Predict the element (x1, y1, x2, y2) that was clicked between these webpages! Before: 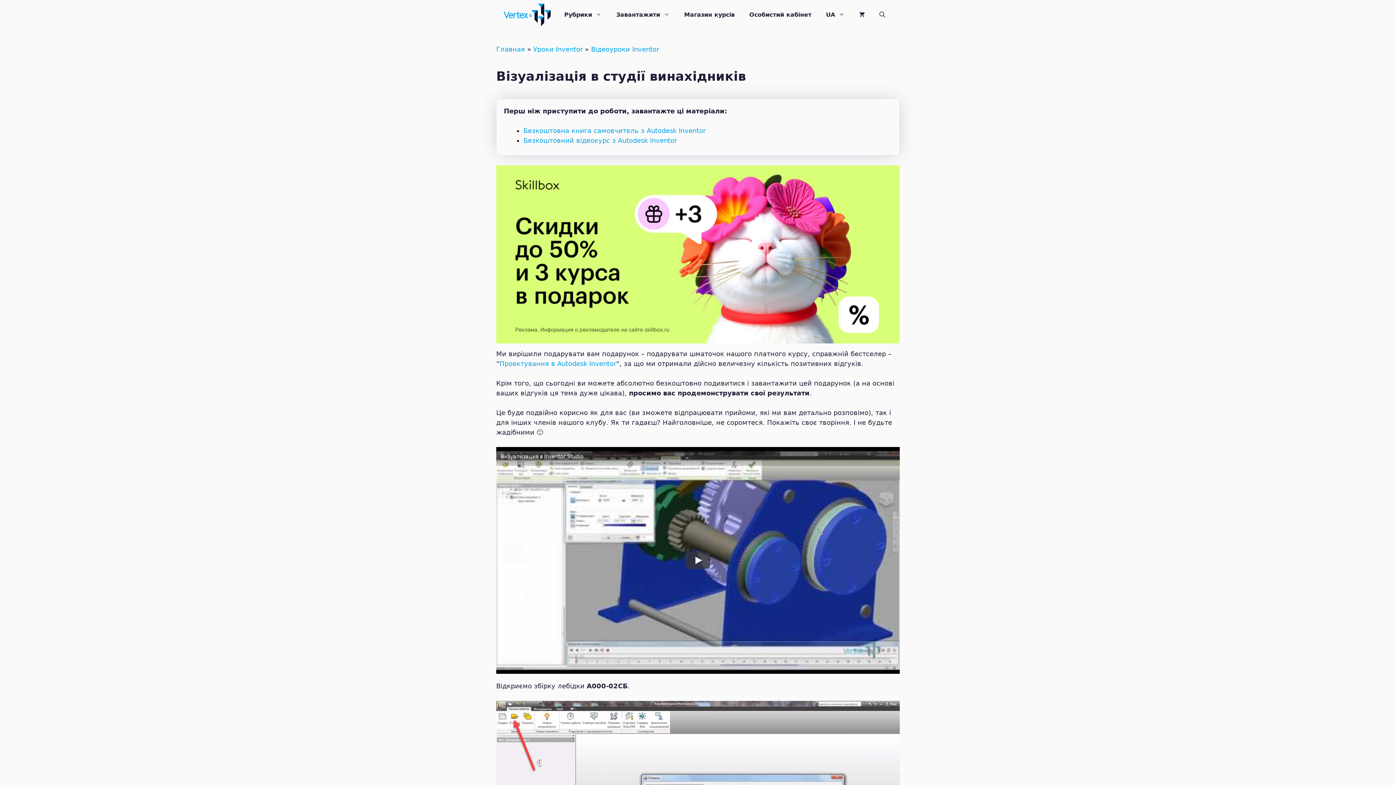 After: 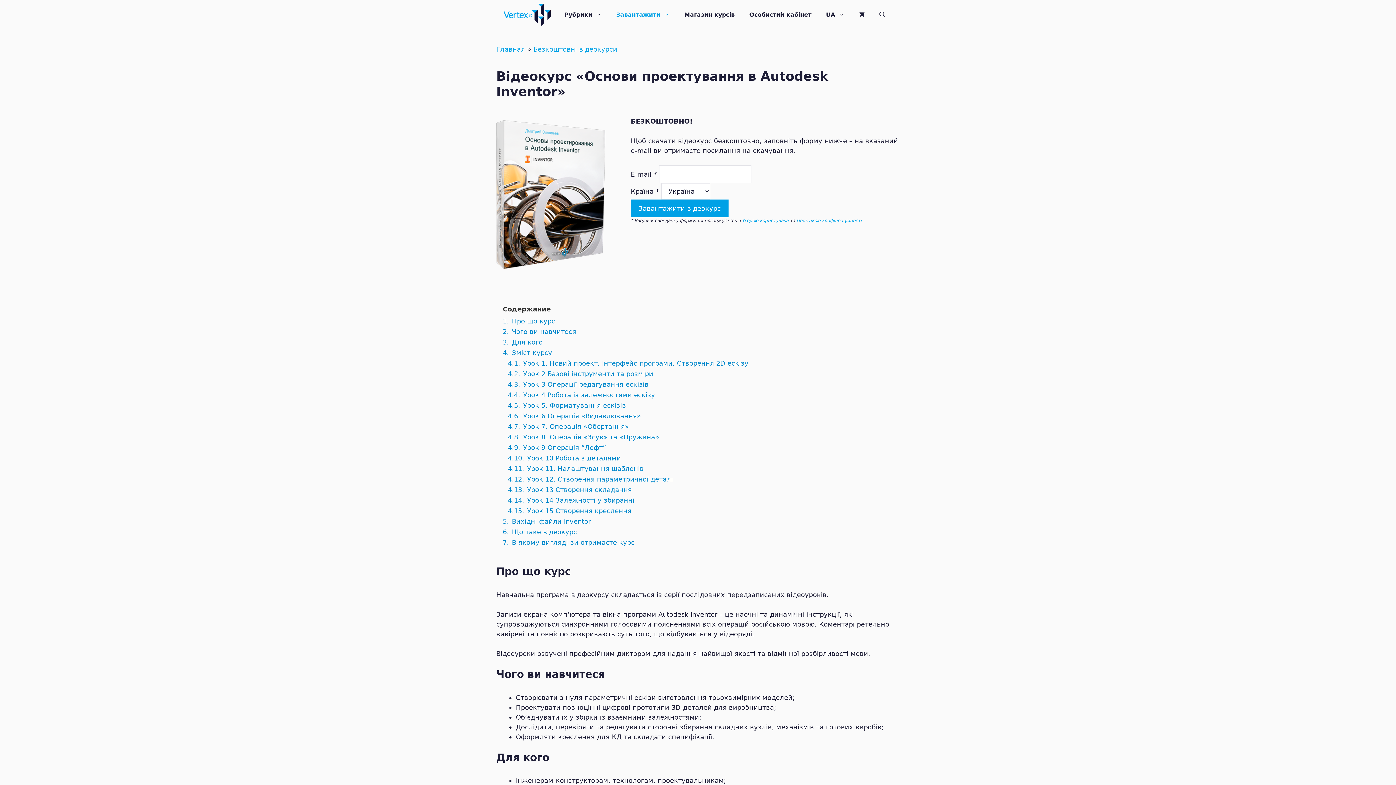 Action: bbox: (523, 136, 677, 144) label: Безкоштовний відеокурс з Autodesk Inventor